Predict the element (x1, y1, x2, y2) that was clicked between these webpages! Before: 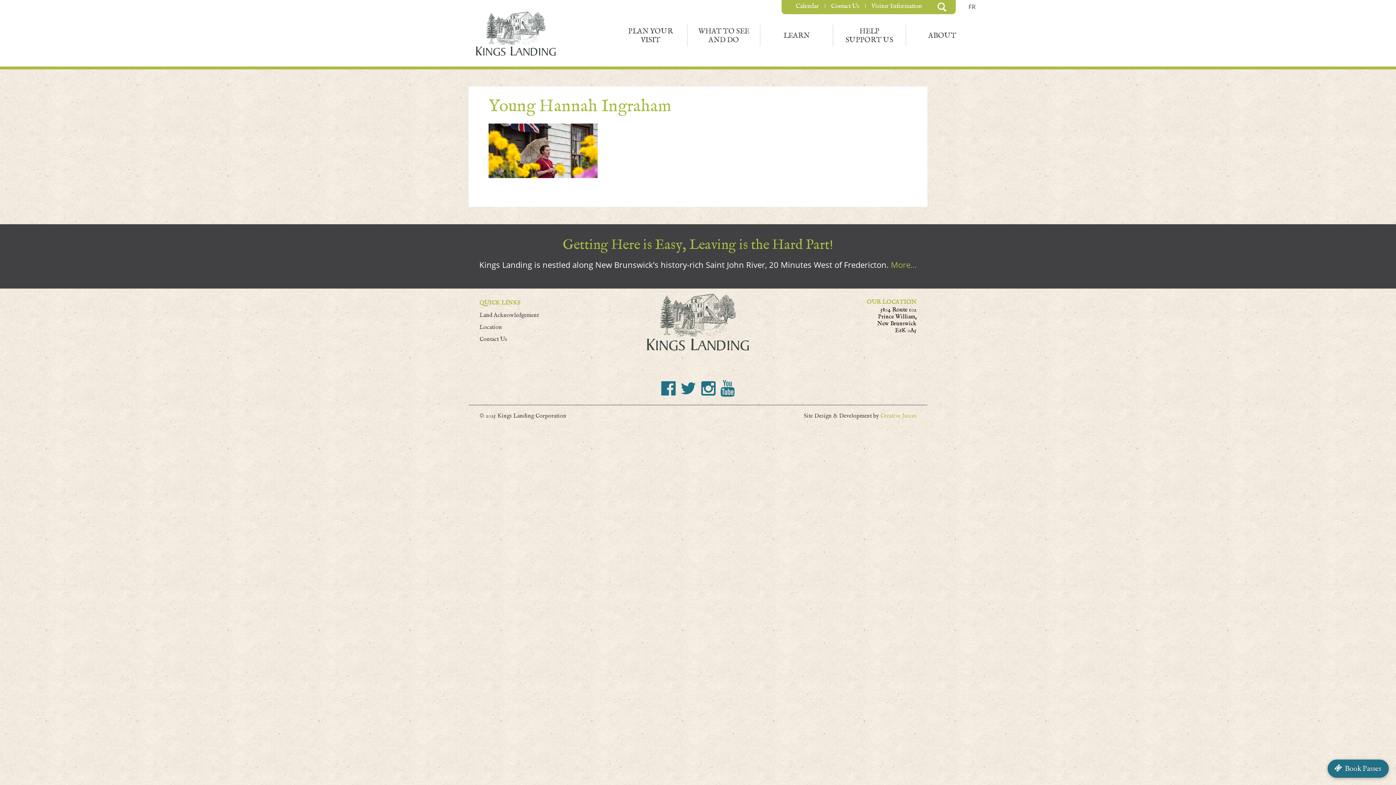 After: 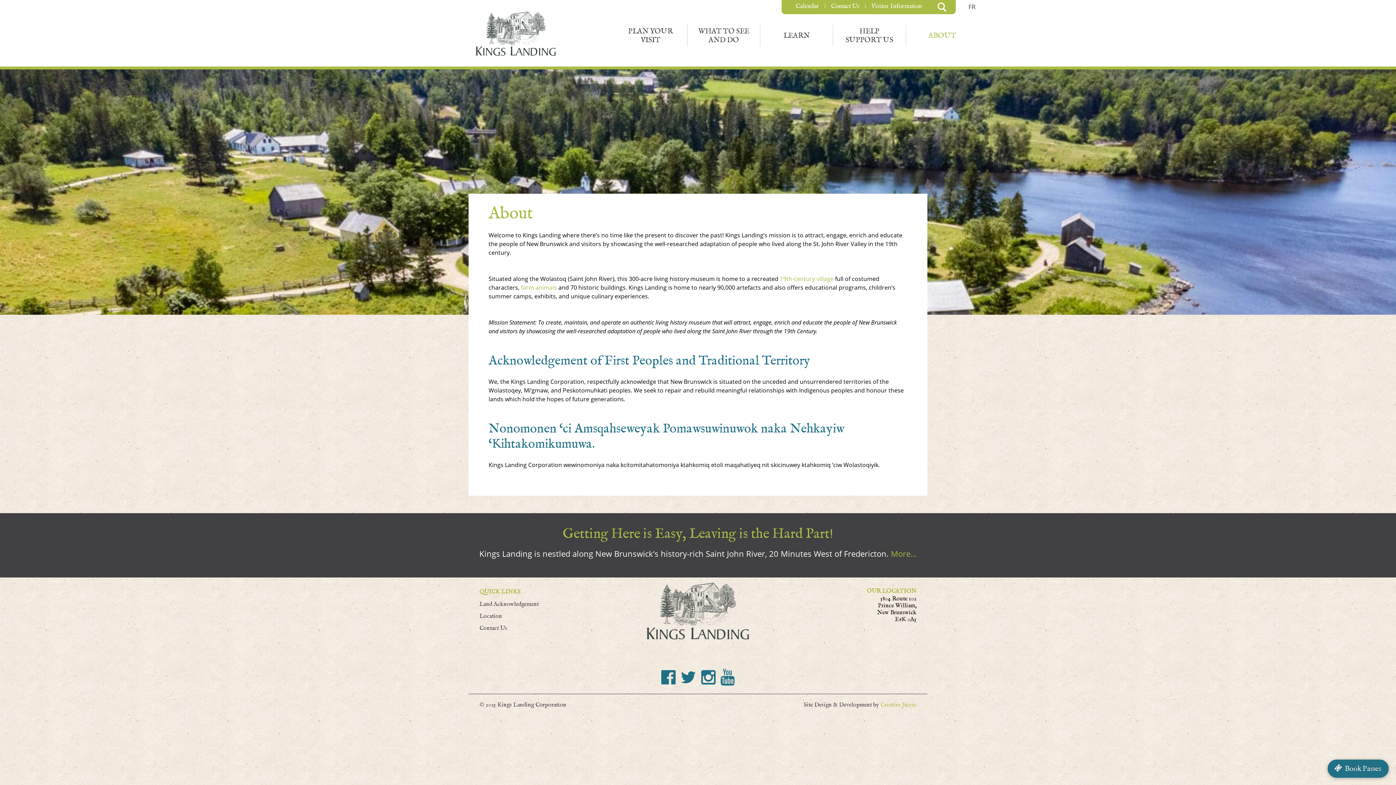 Action: label: ABOUT bbox: (906, 24, 978, 46)